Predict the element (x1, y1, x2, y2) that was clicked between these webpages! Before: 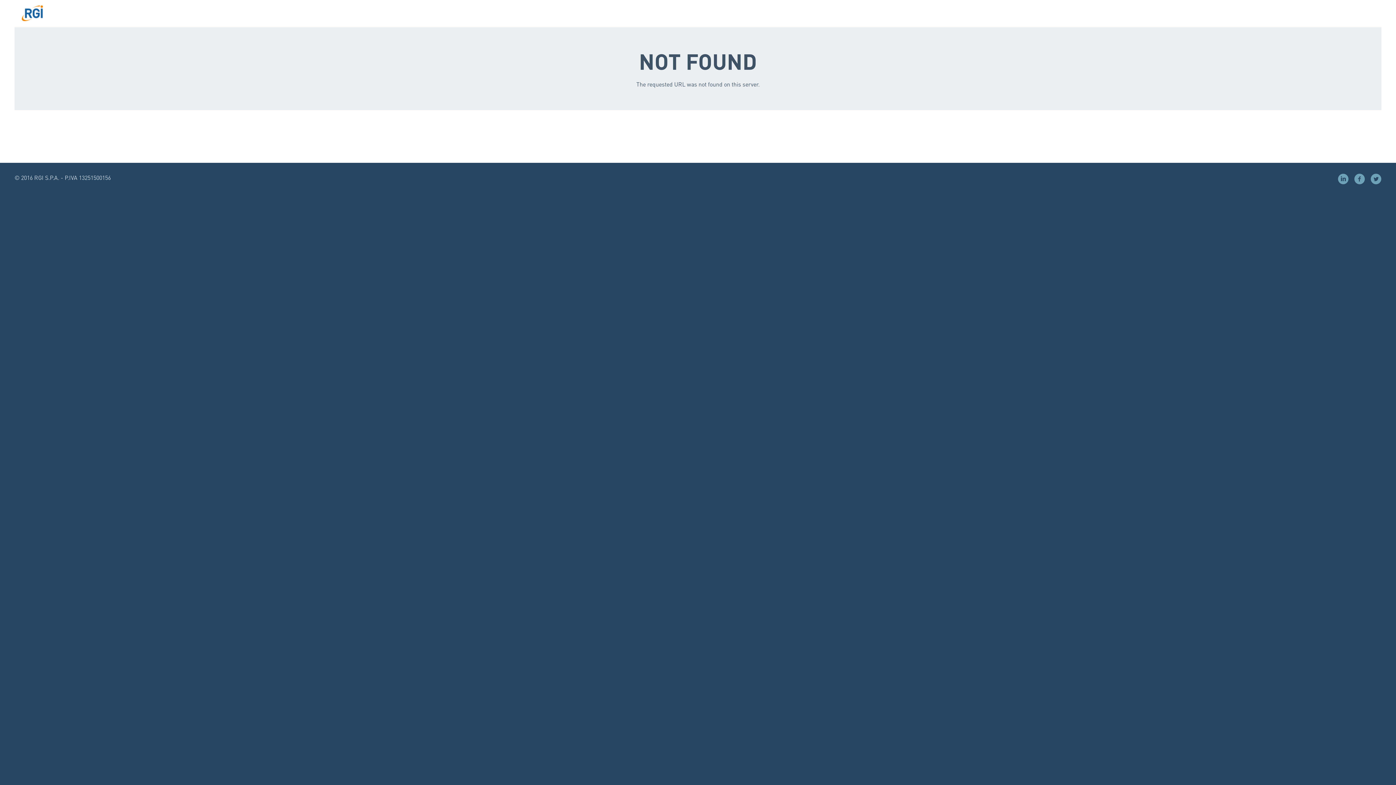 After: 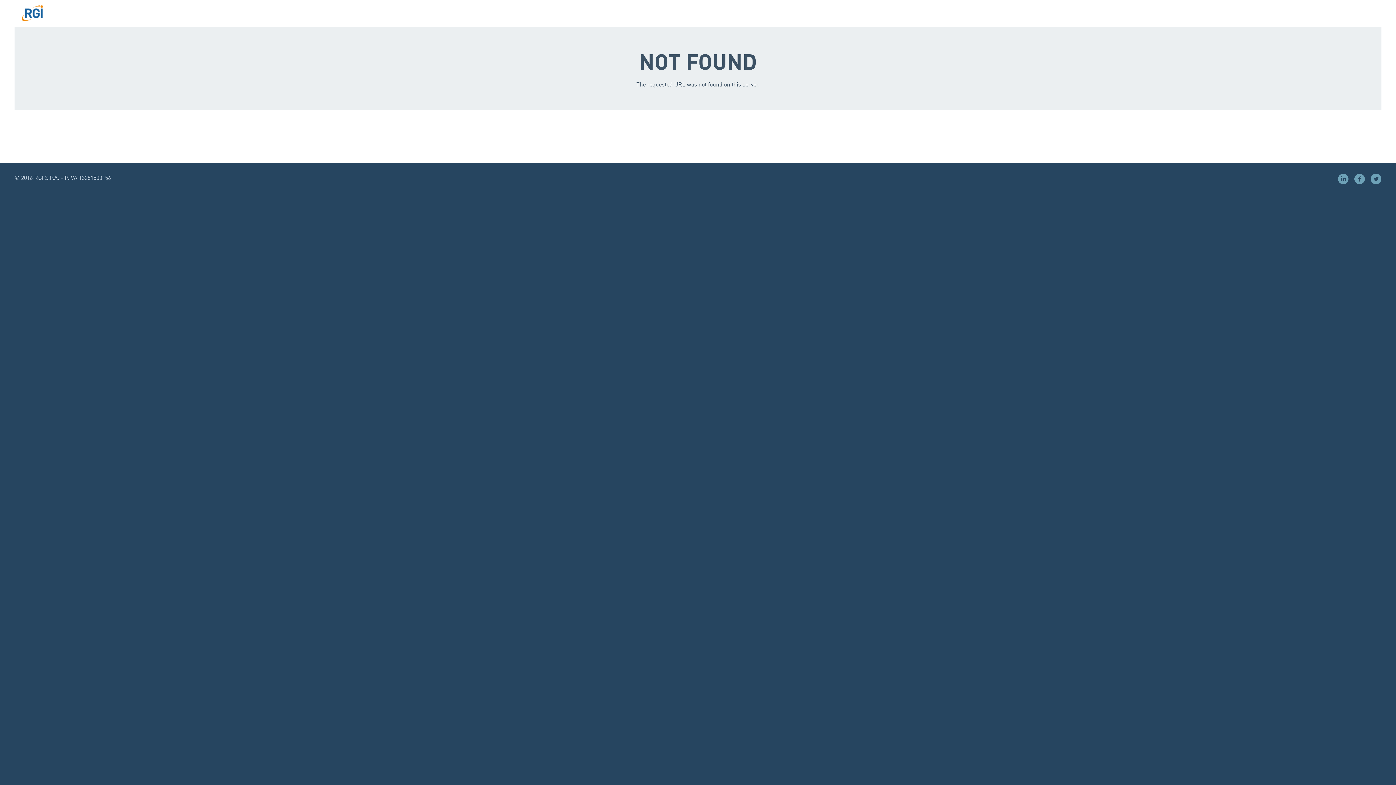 Action: bbox: (1349, 173, 1365, 184)